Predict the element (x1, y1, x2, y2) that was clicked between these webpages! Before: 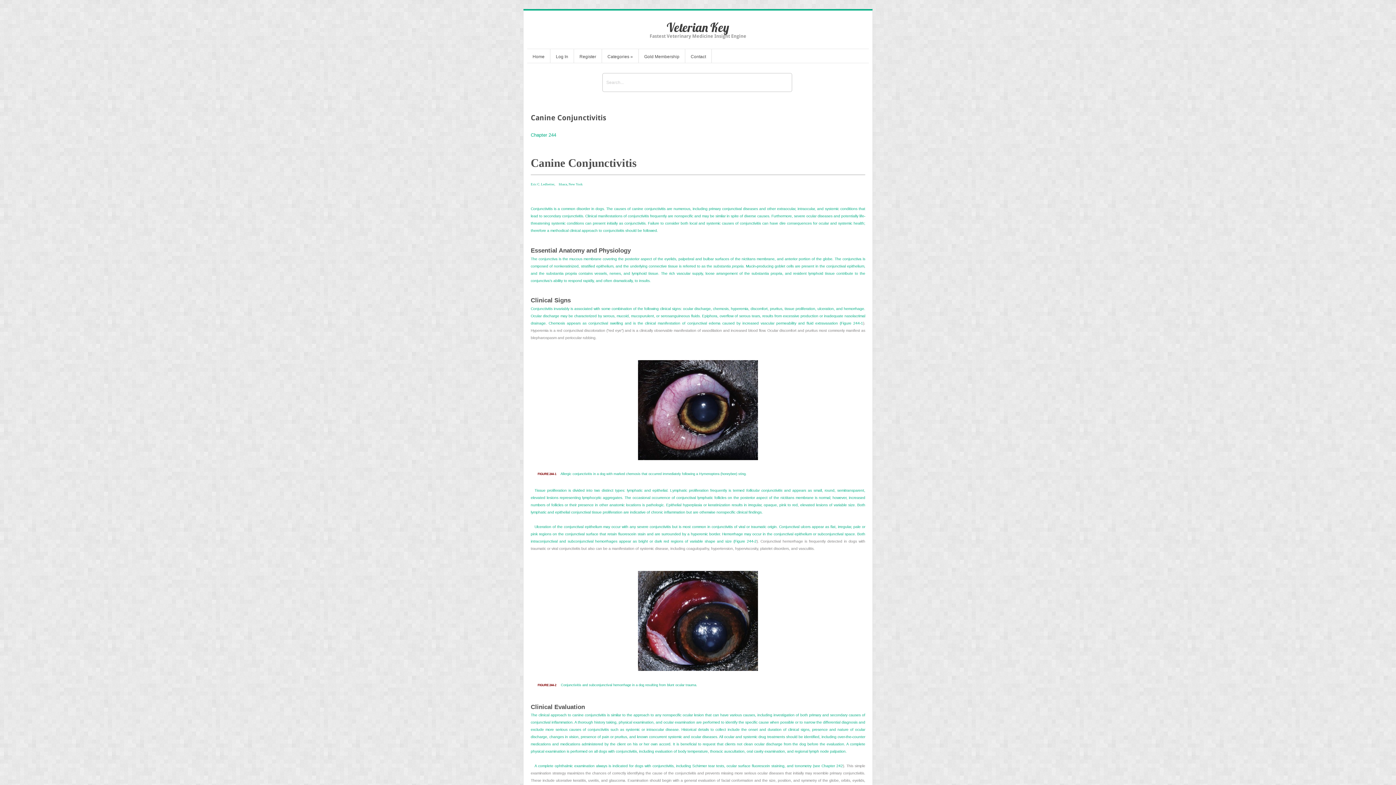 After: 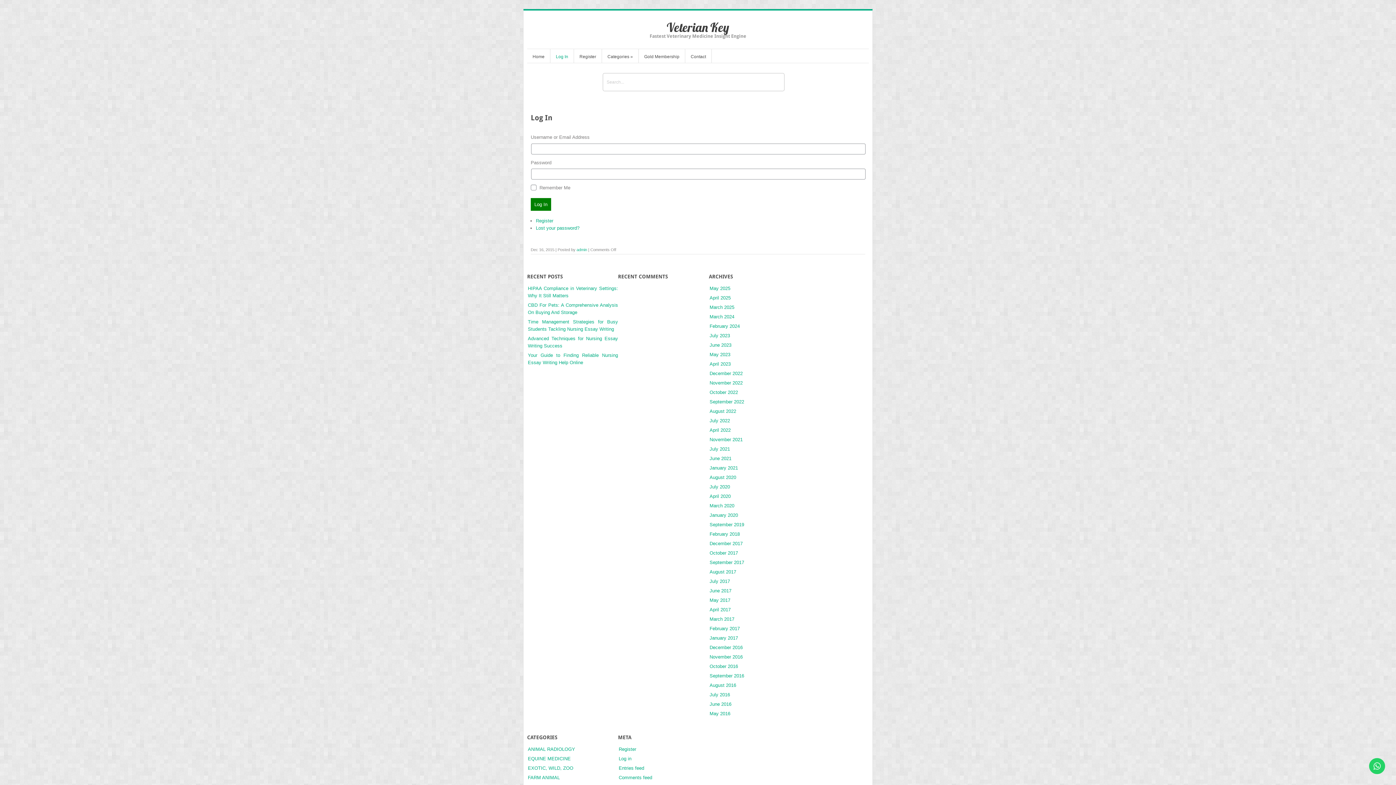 Action: bbox: (550, 52, 573, 62) label: Log In